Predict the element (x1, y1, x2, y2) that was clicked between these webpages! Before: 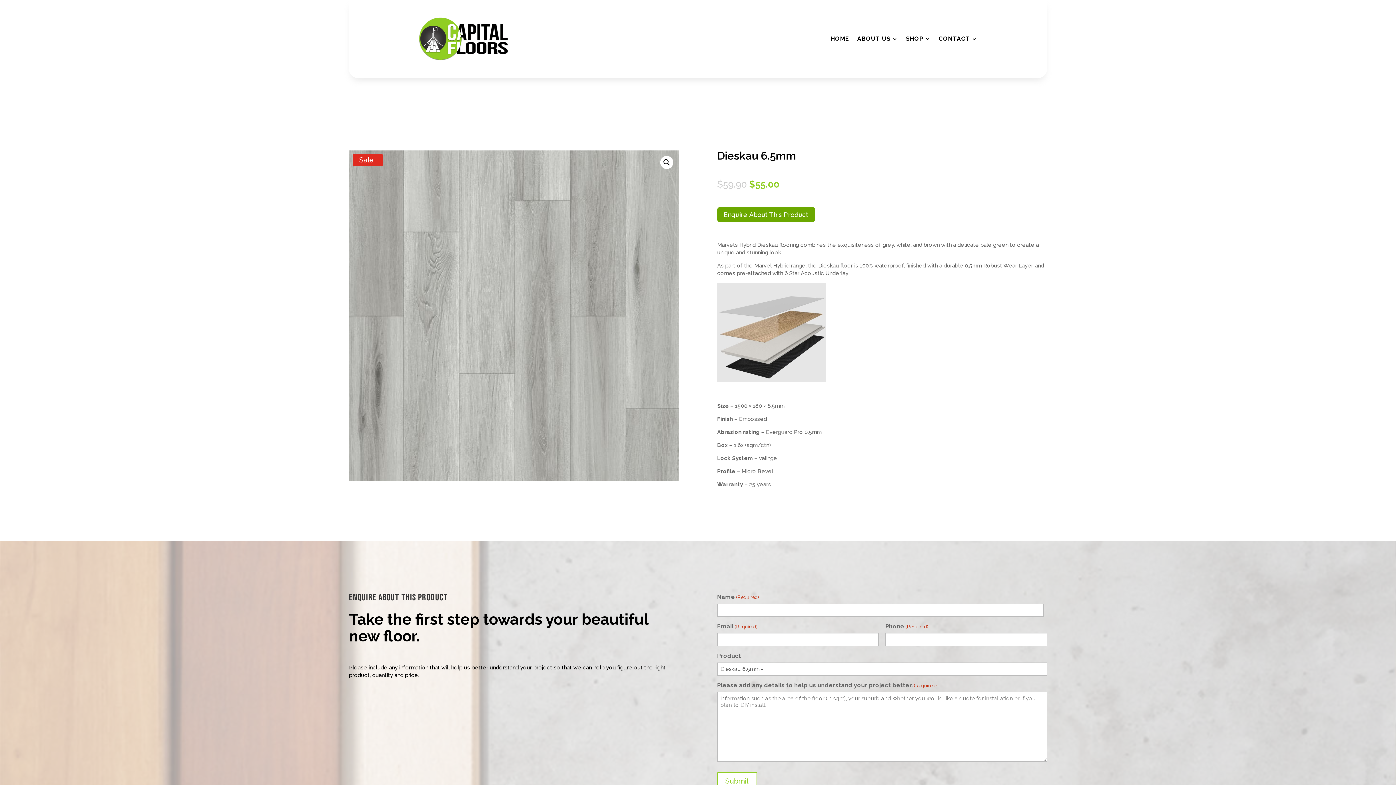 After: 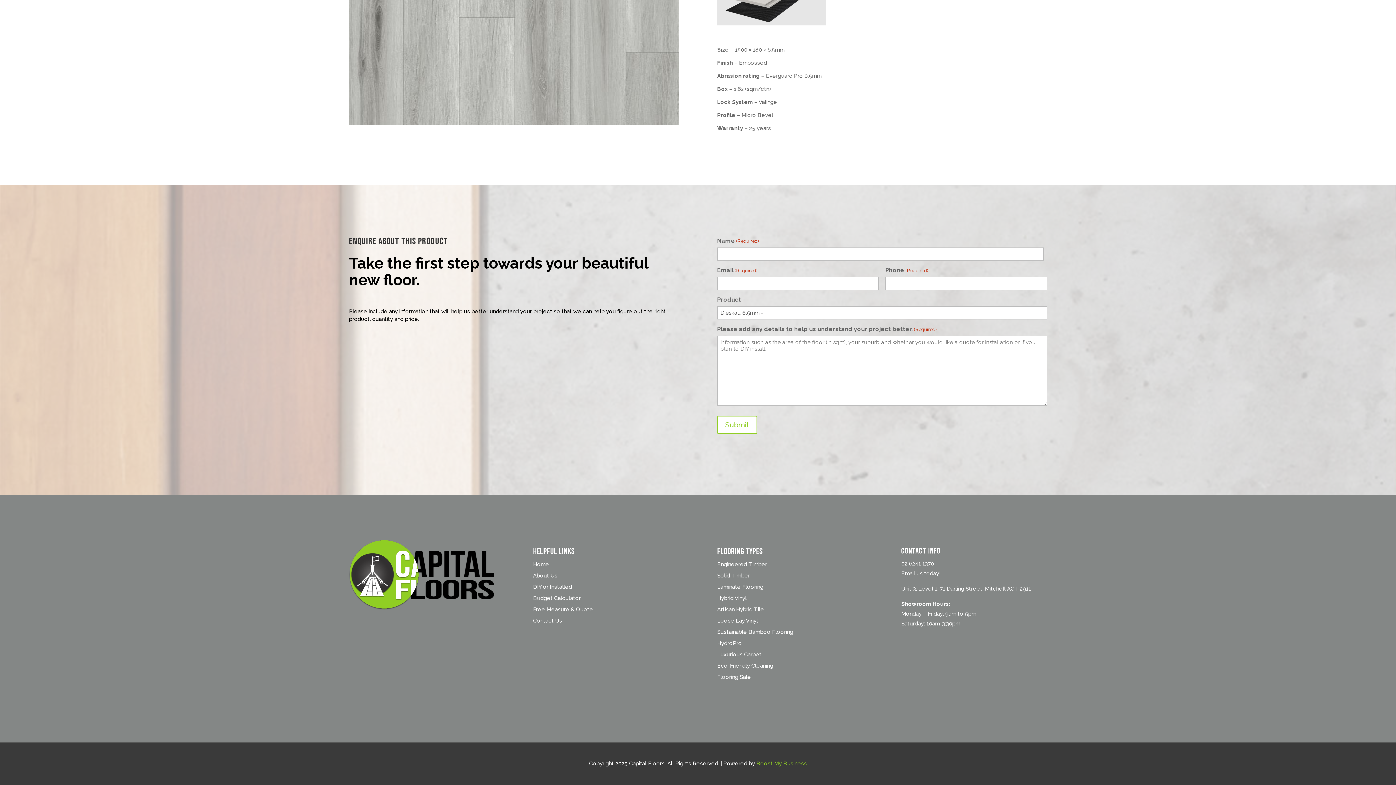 Action: label: Enquire About This Product bbox: (717, 207, 815, 222)